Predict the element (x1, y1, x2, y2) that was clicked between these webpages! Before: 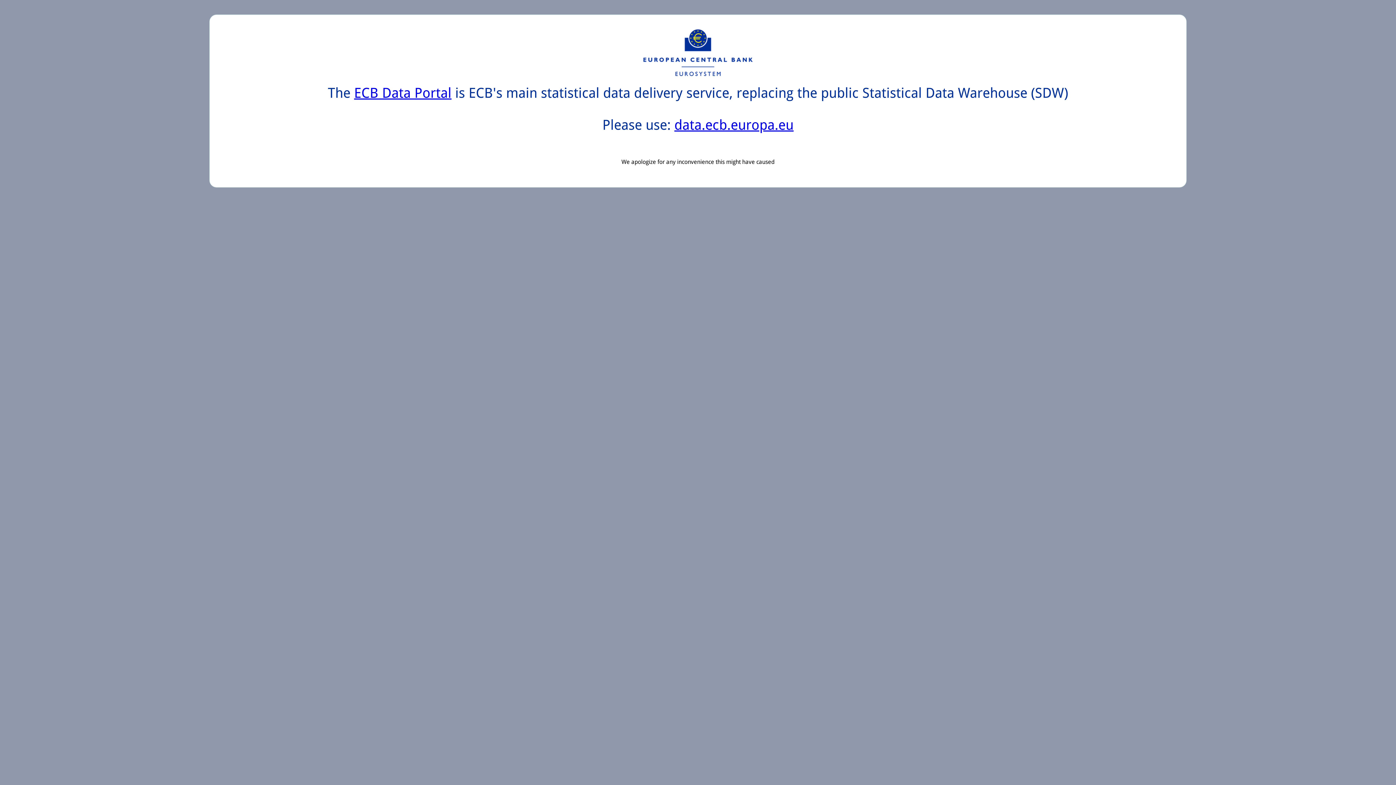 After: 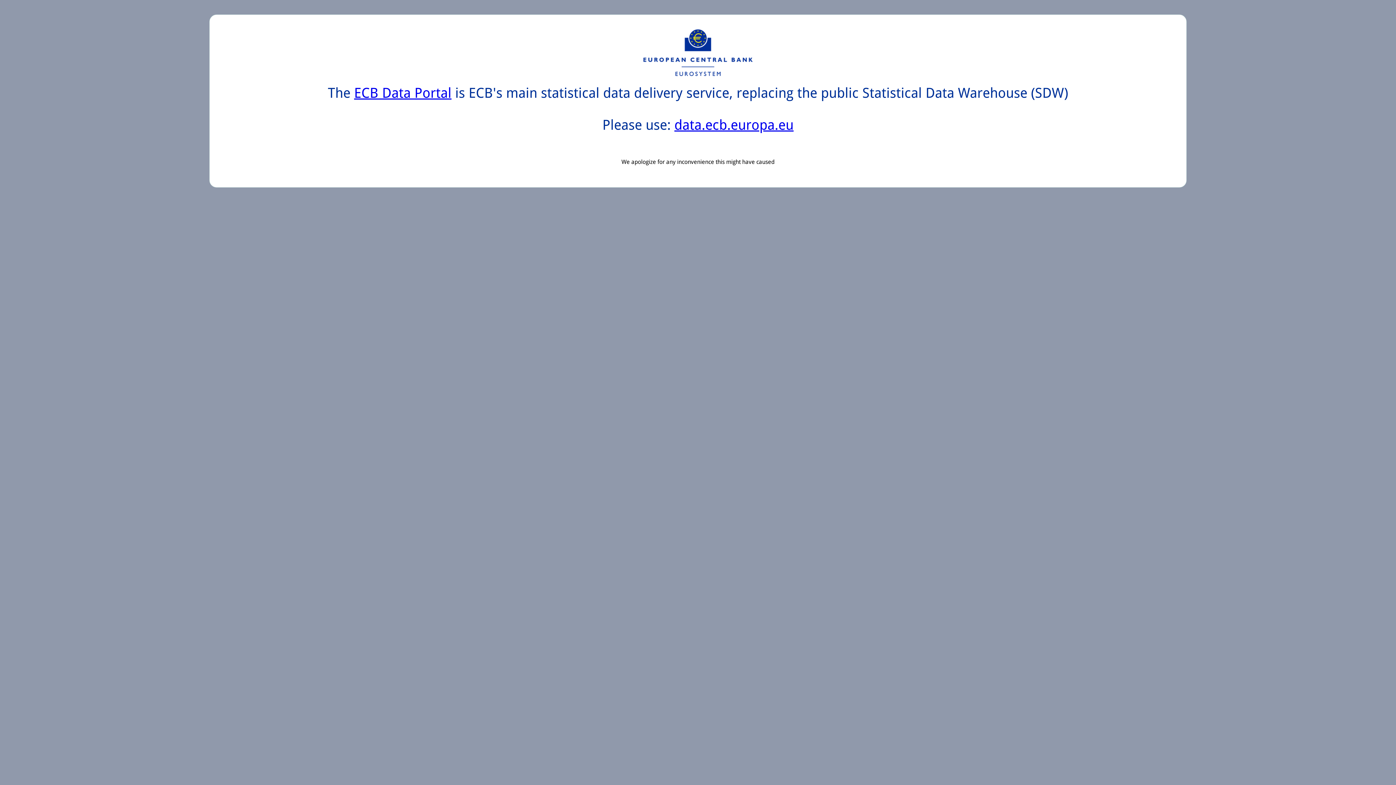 Action: bbox: (674, 117, 793, 133) label: data.ecb.europa.eu